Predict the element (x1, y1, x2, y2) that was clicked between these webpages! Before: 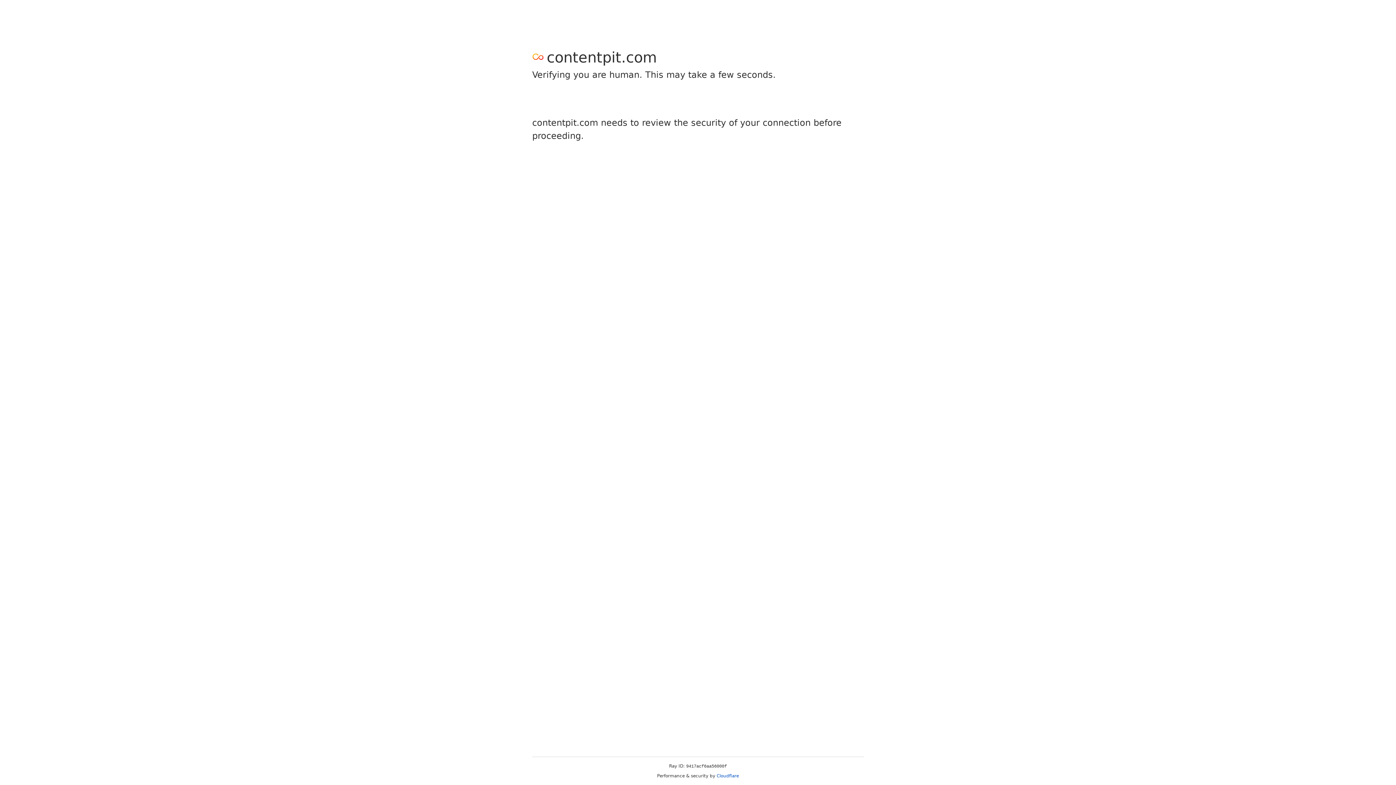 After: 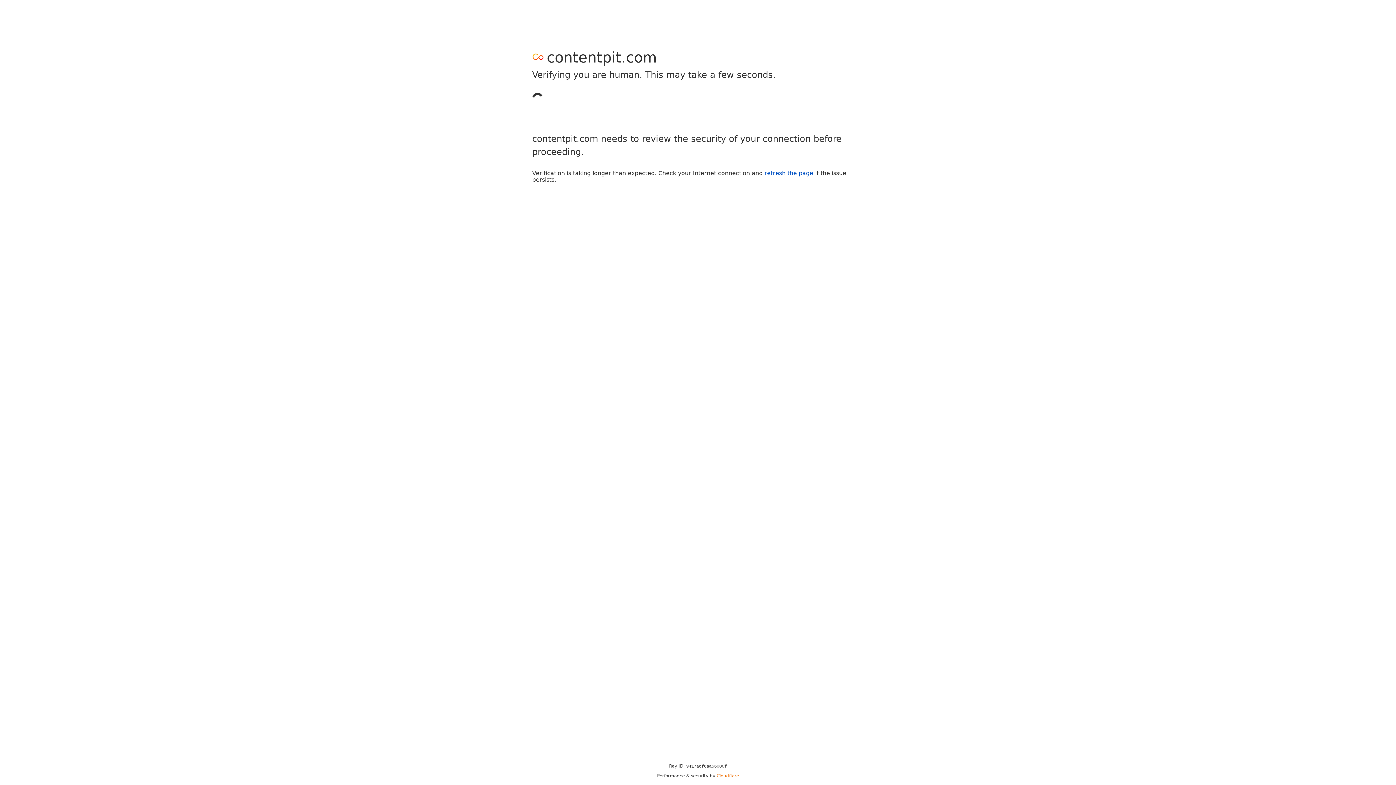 Action: bbox: (716, 773, 739, 778) label: Cloudflare